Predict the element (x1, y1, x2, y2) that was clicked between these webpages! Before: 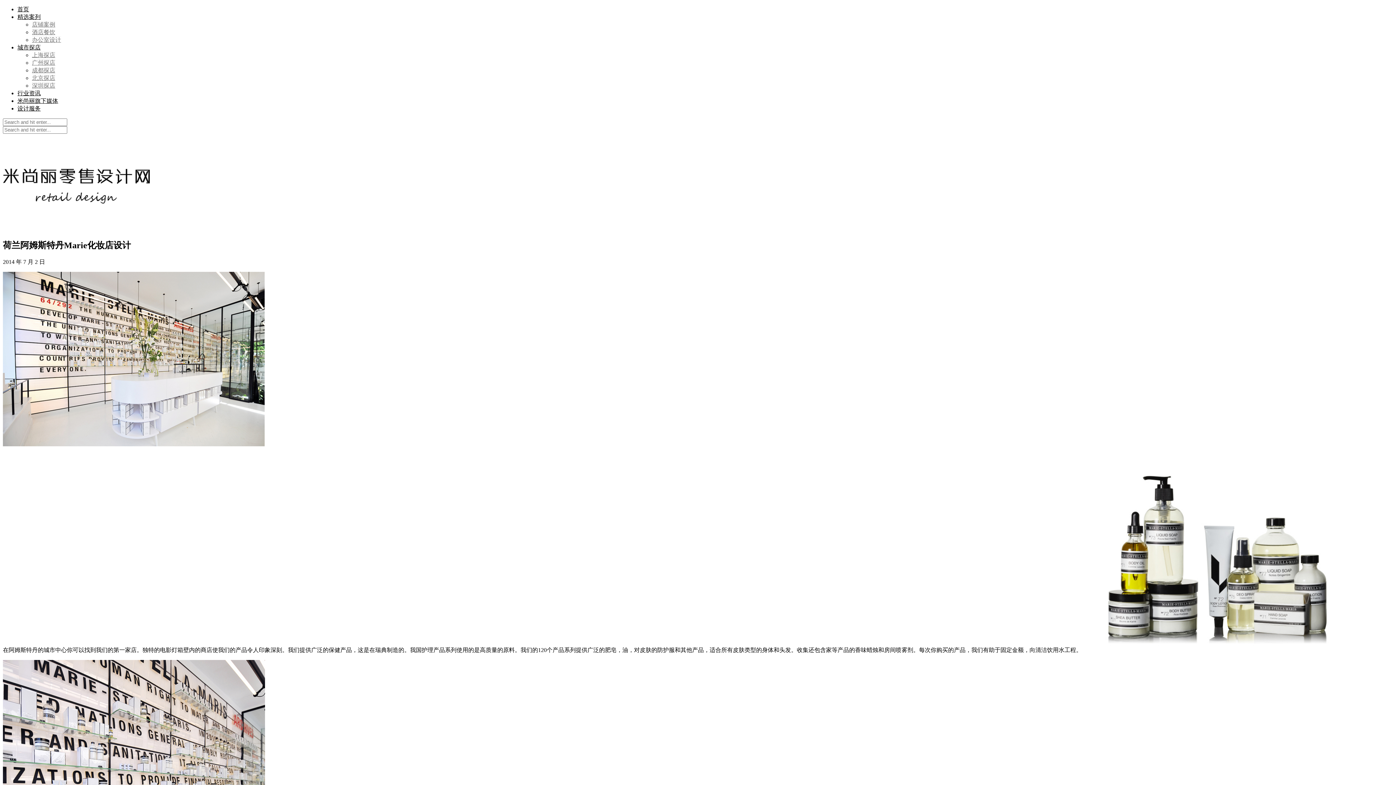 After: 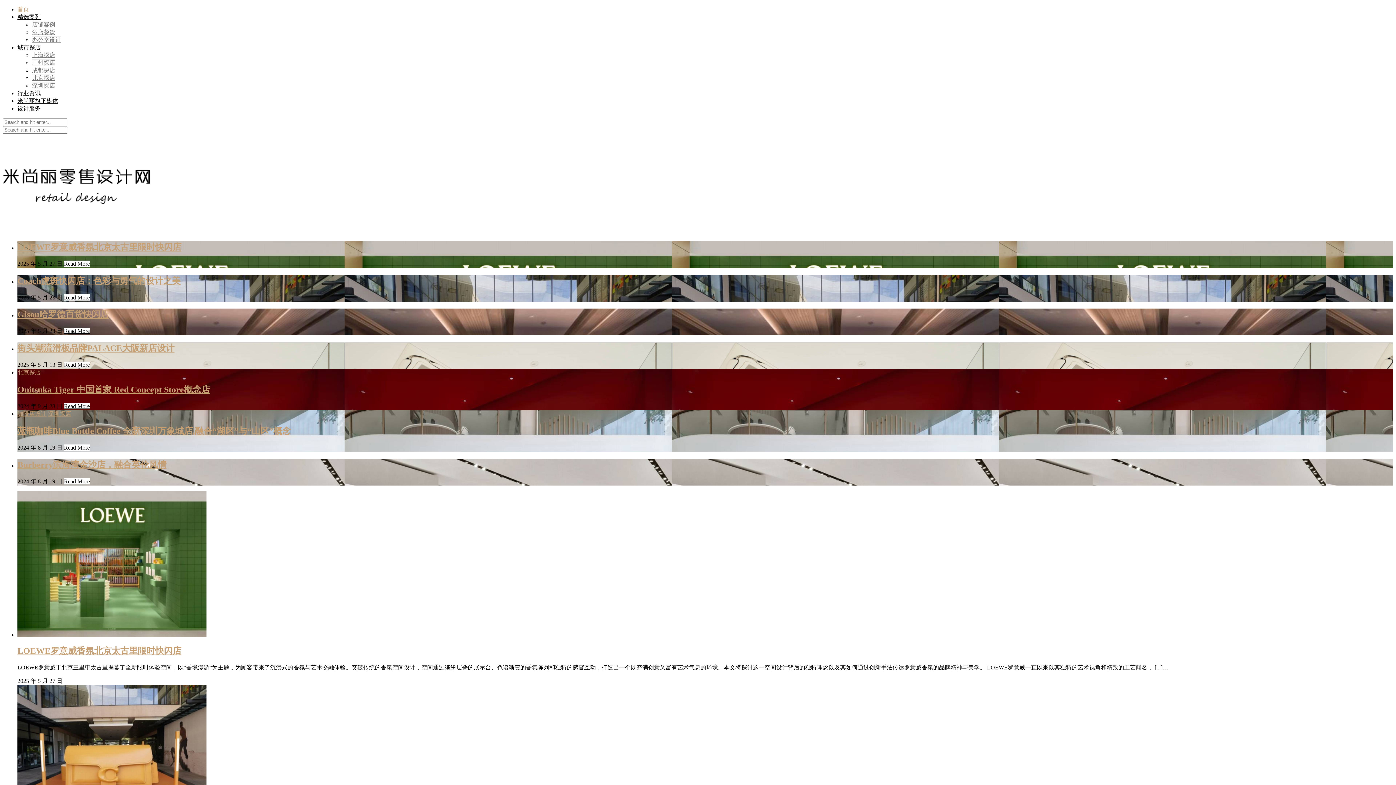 Action: bbox: (2, 199, 150, 209)